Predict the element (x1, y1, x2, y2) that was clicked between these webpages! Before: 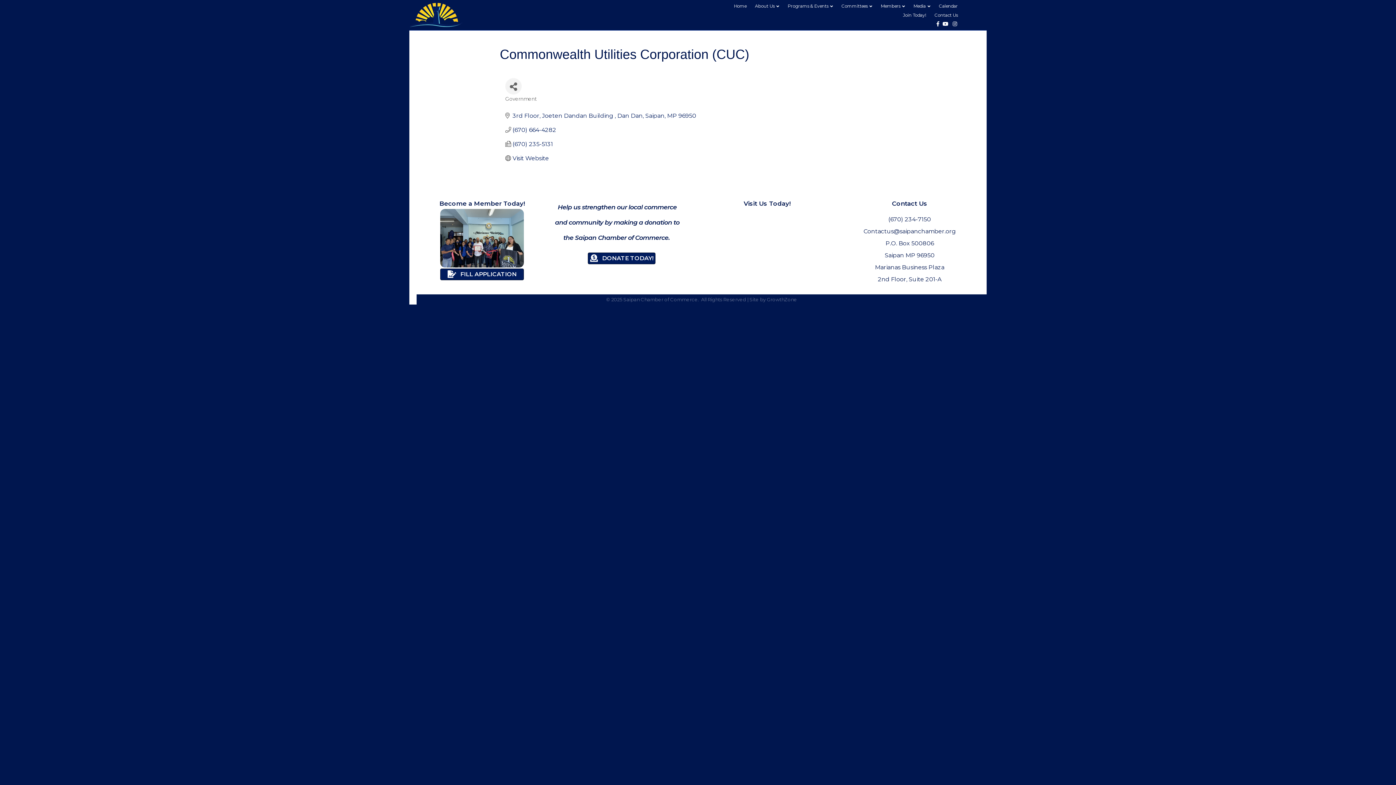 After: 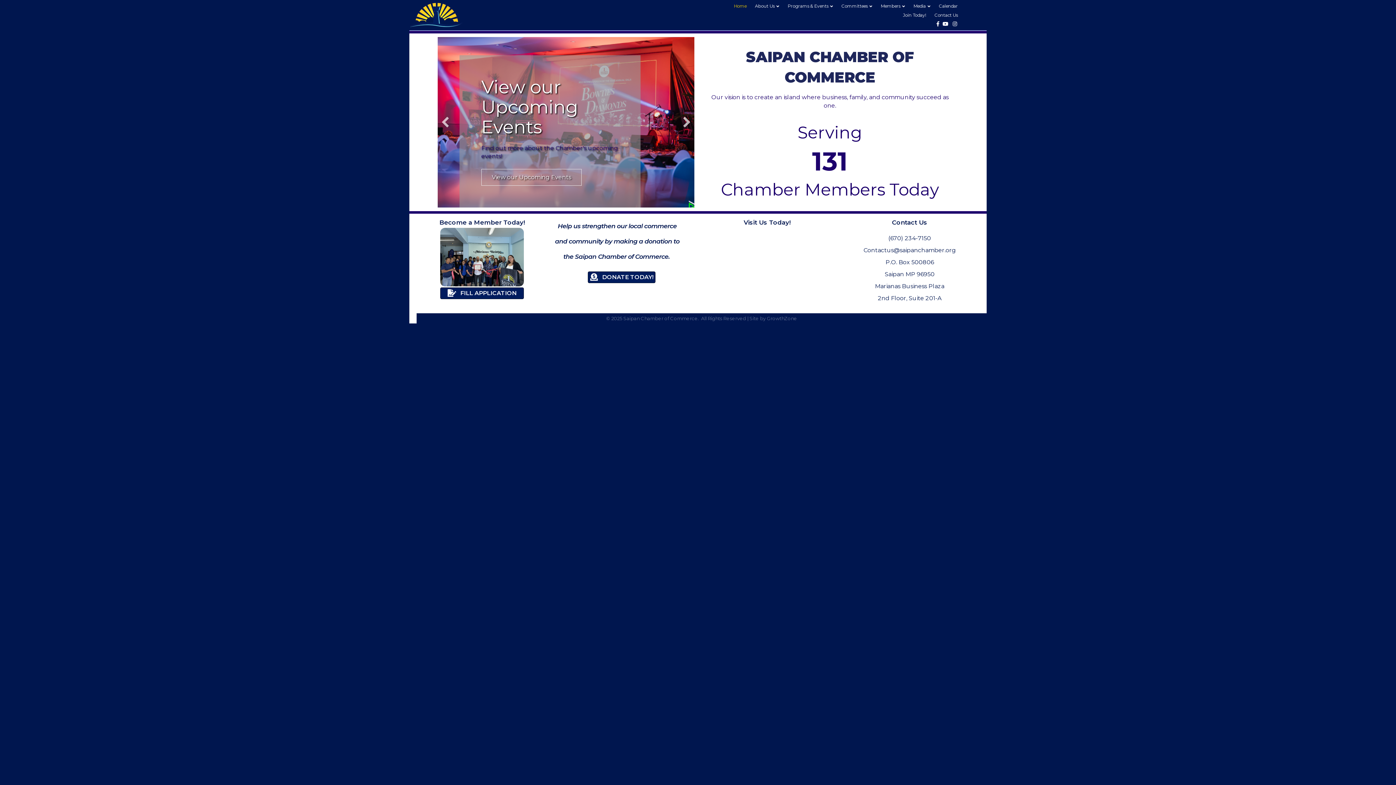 Action: label: Home bbox: (730, 1, 750, 10)